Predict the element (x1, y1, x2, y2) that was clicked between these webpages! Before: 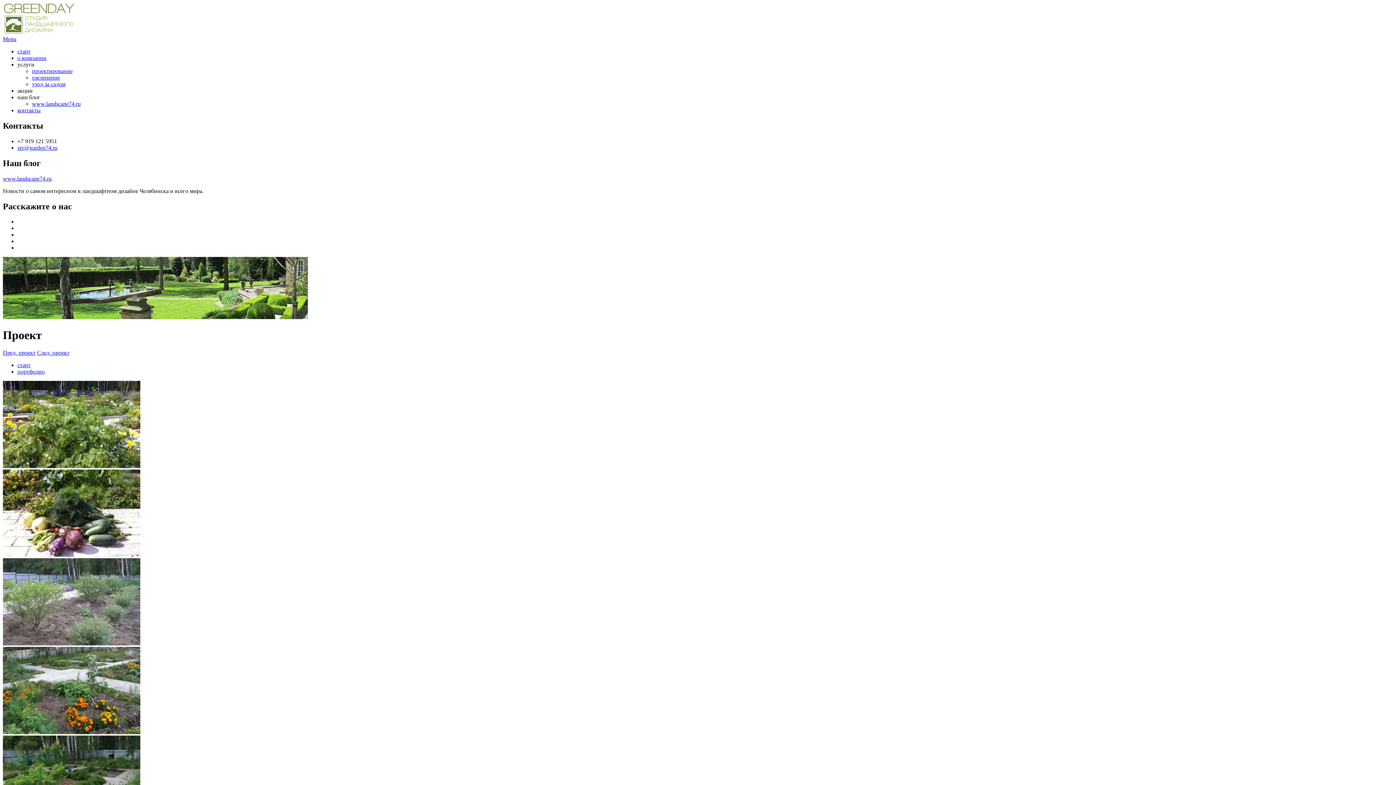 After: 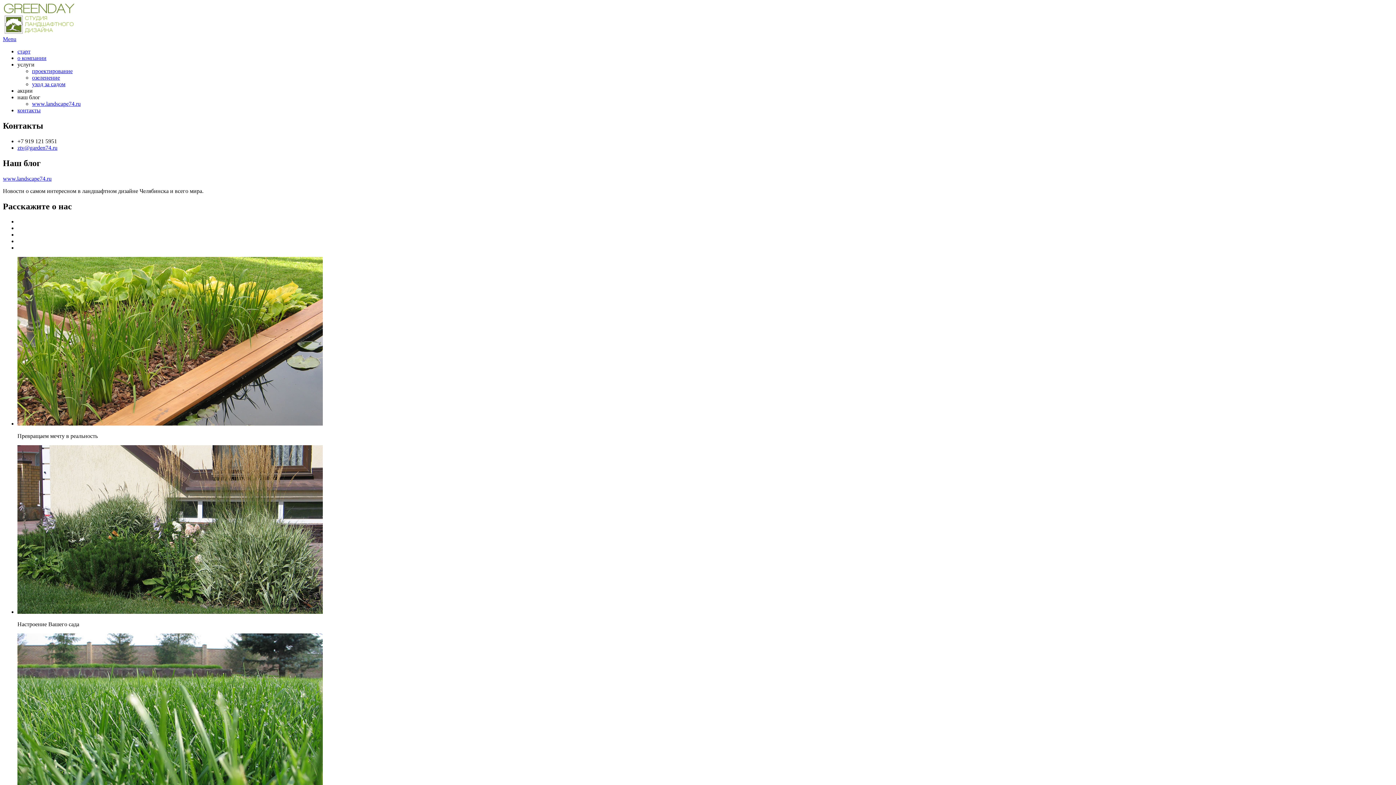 Action: bbox: (32, 100, 80, 106) label: www.landscape74.ru